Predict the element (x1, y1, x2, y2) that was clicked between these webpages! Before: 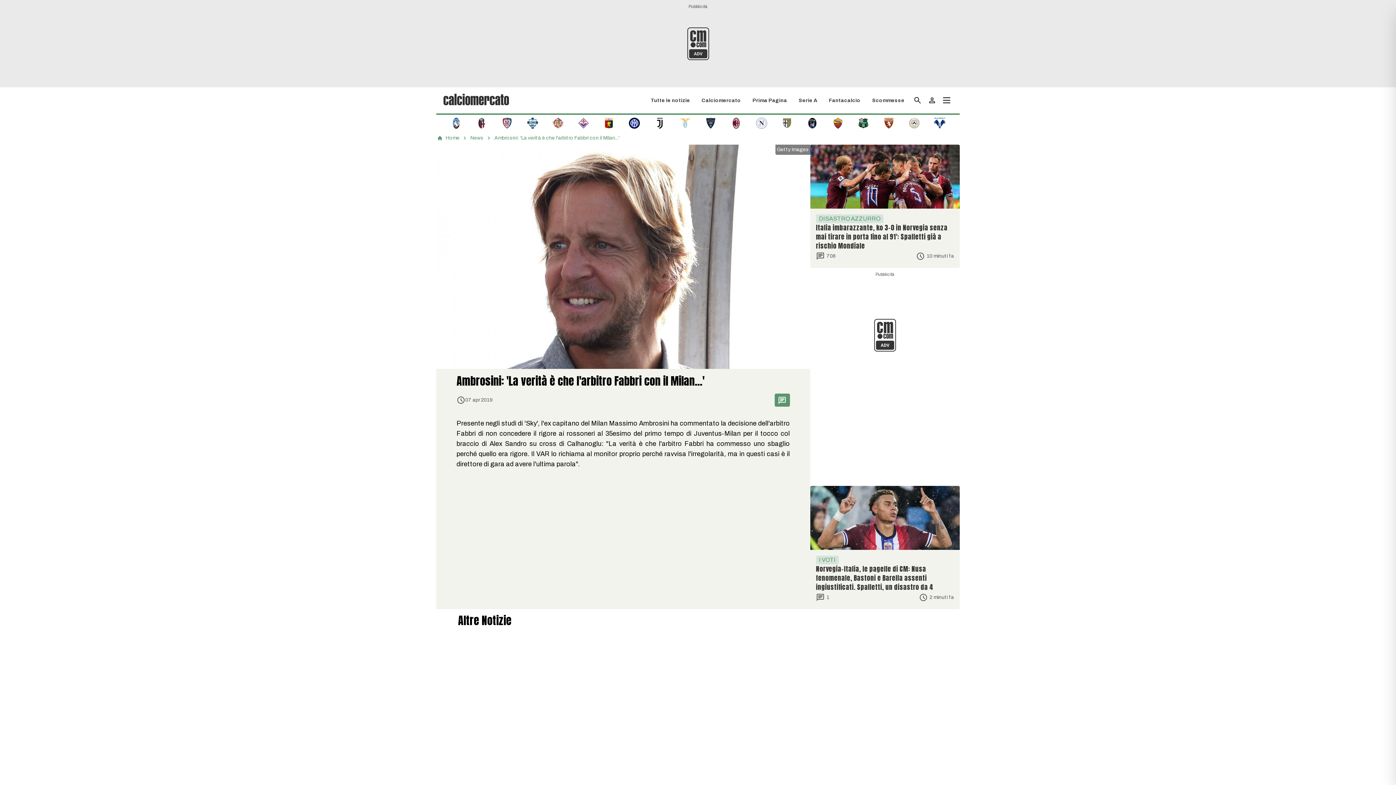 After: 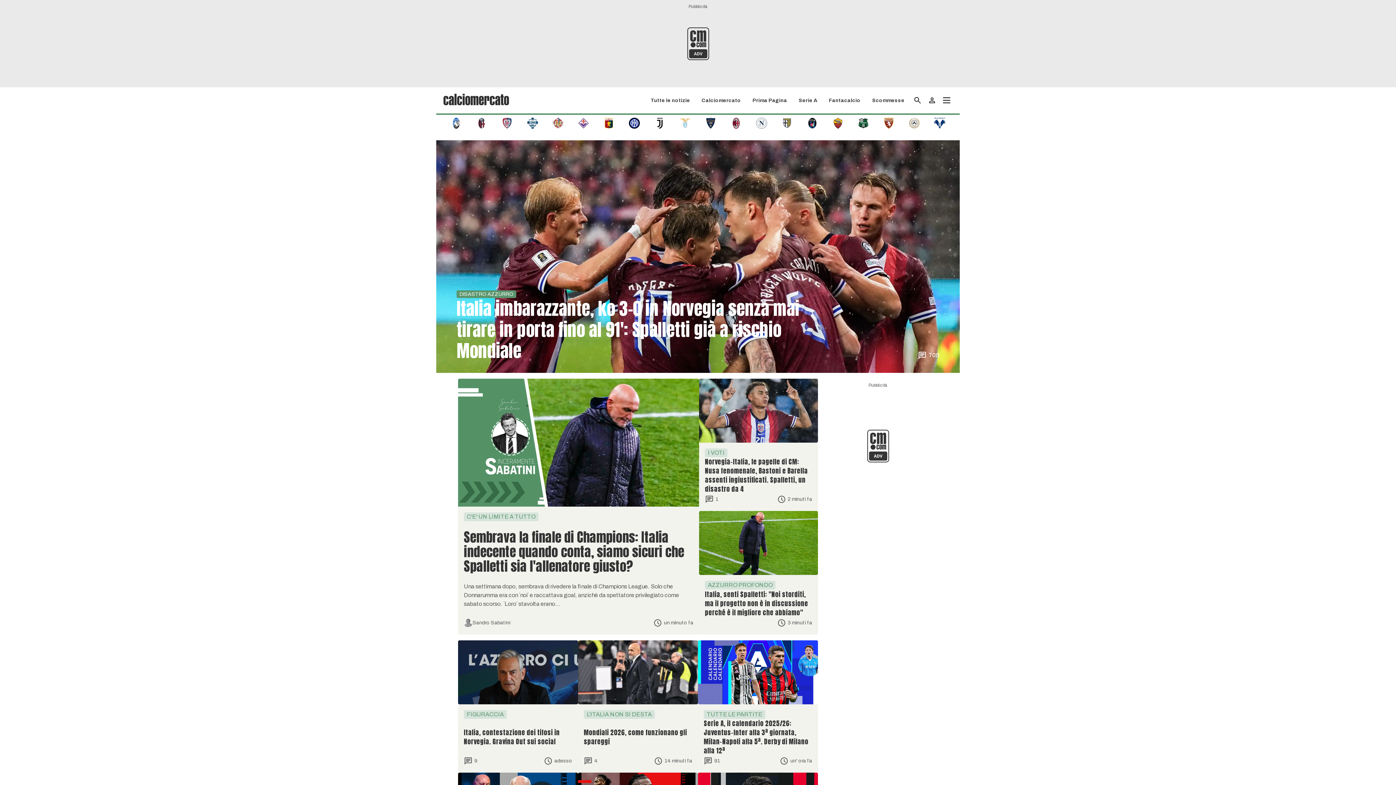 Action: bbox: (437, 134, 459, 141) label: Home